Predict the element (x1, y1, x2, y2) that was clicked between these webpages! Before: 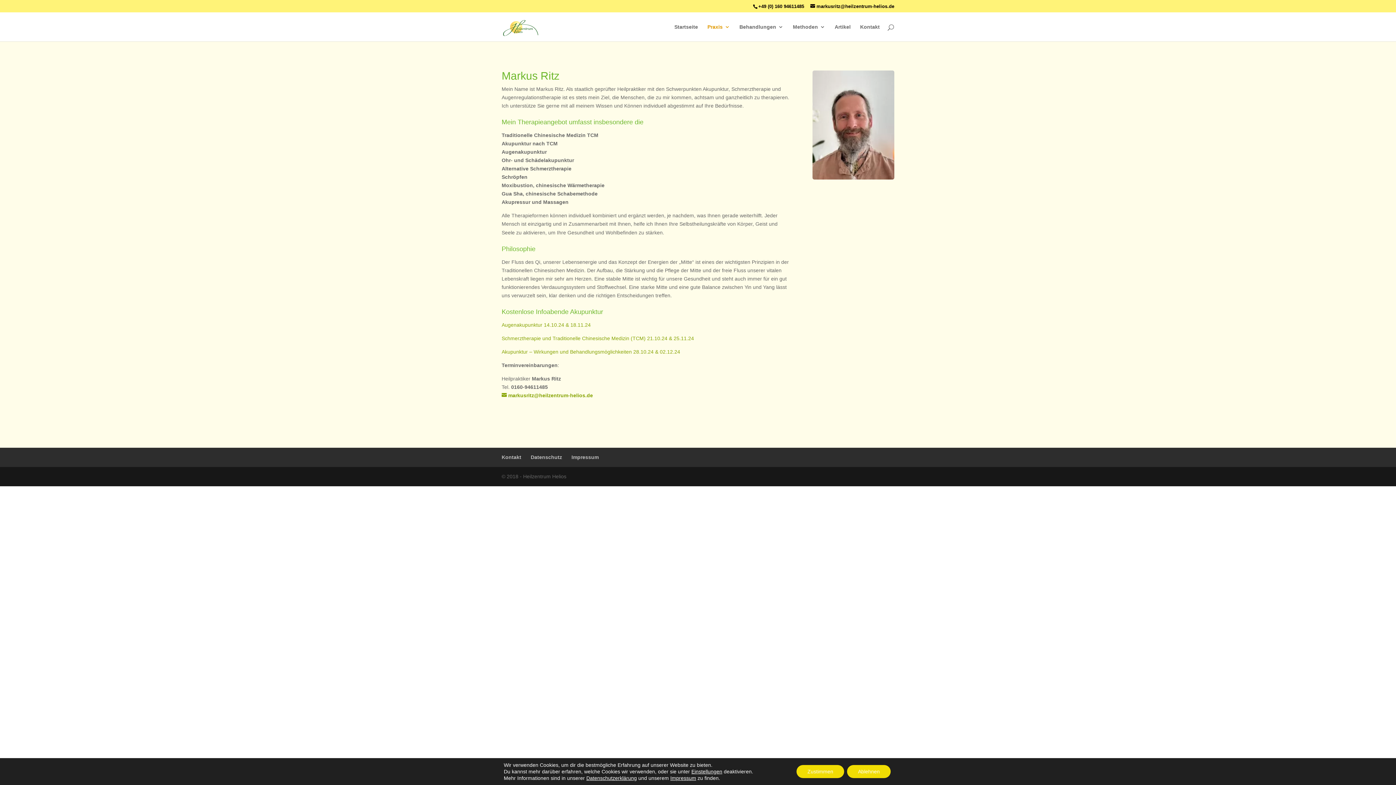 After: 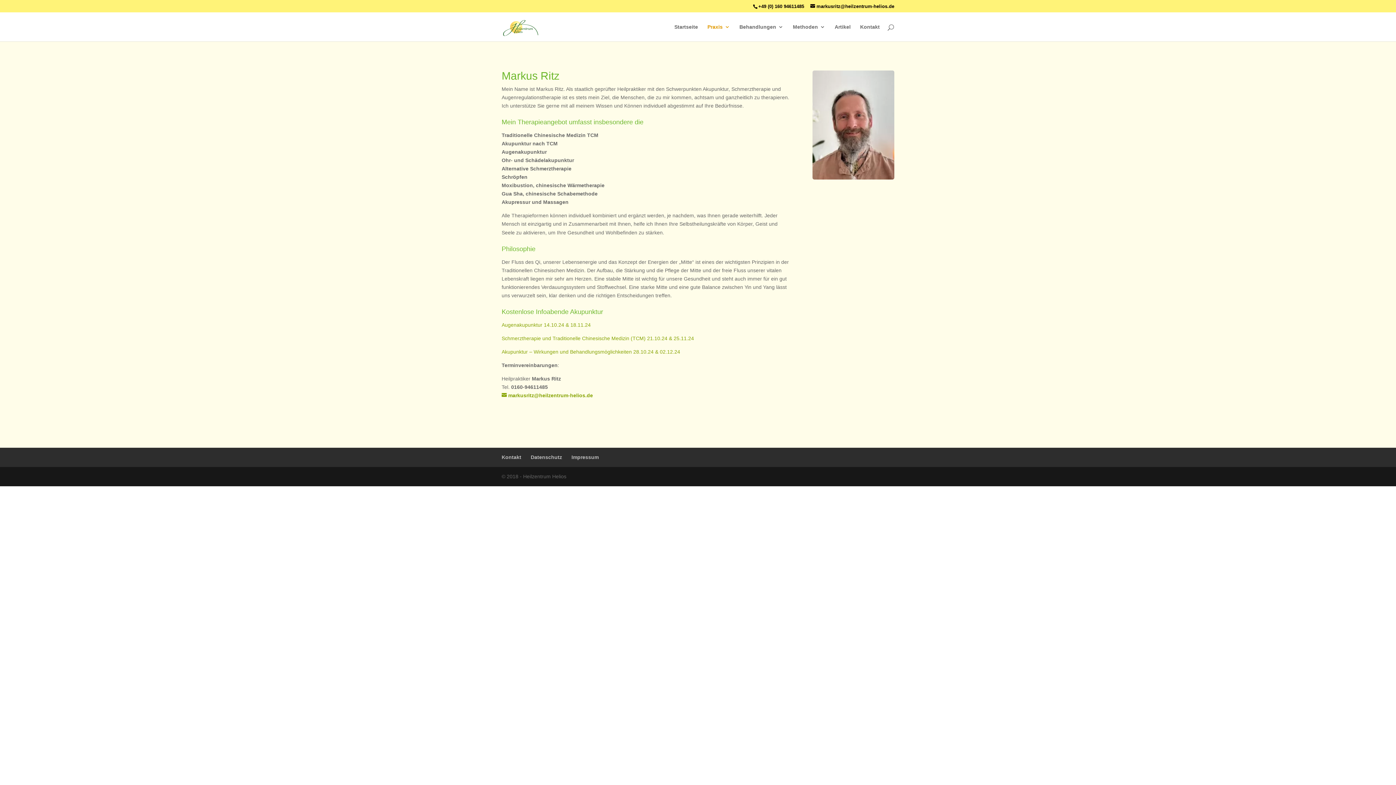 Action: label: Zustimmen bbox: (796, 765, 844, 778)